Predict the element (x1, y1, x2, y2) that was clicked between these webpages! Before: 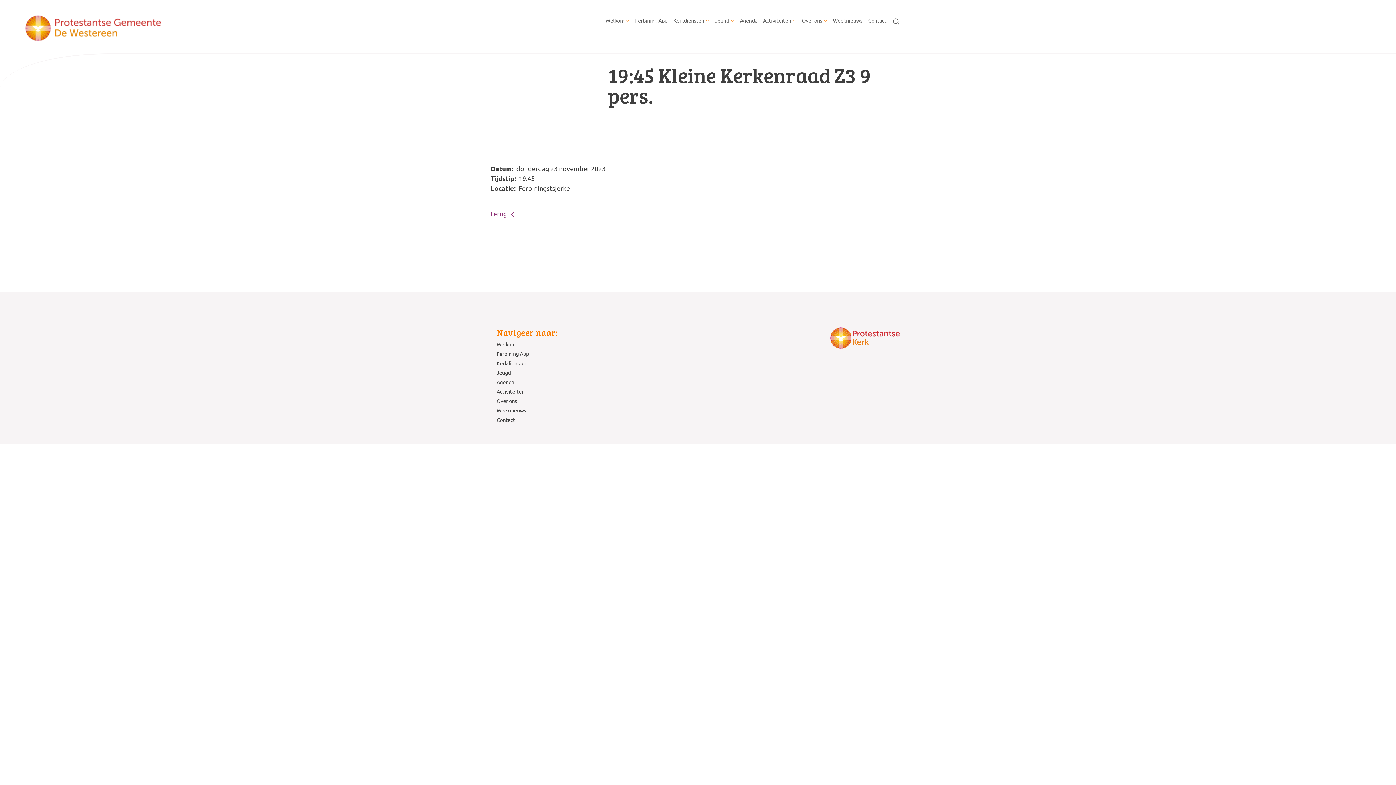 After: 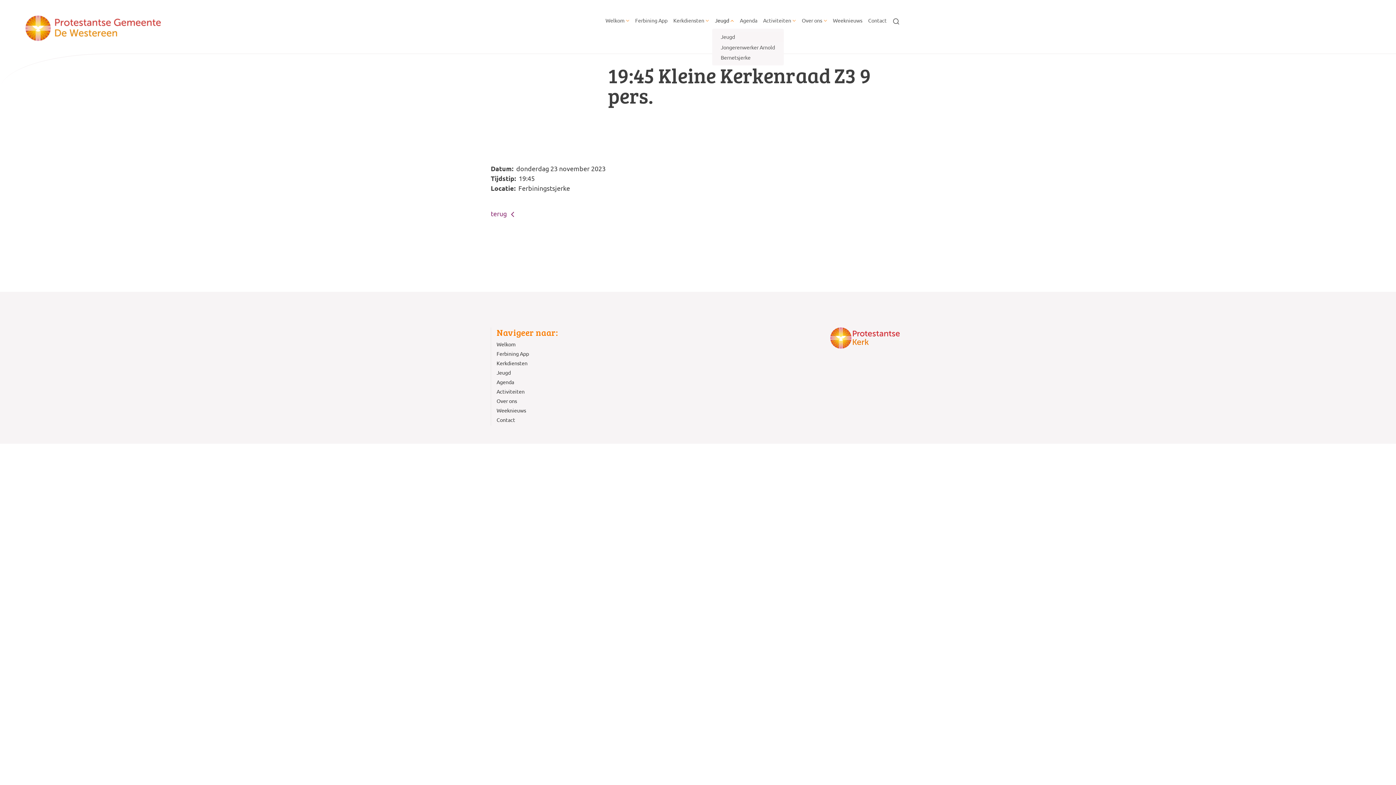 Action: label: Jeugd bbox: (712, 14, 737, 25)